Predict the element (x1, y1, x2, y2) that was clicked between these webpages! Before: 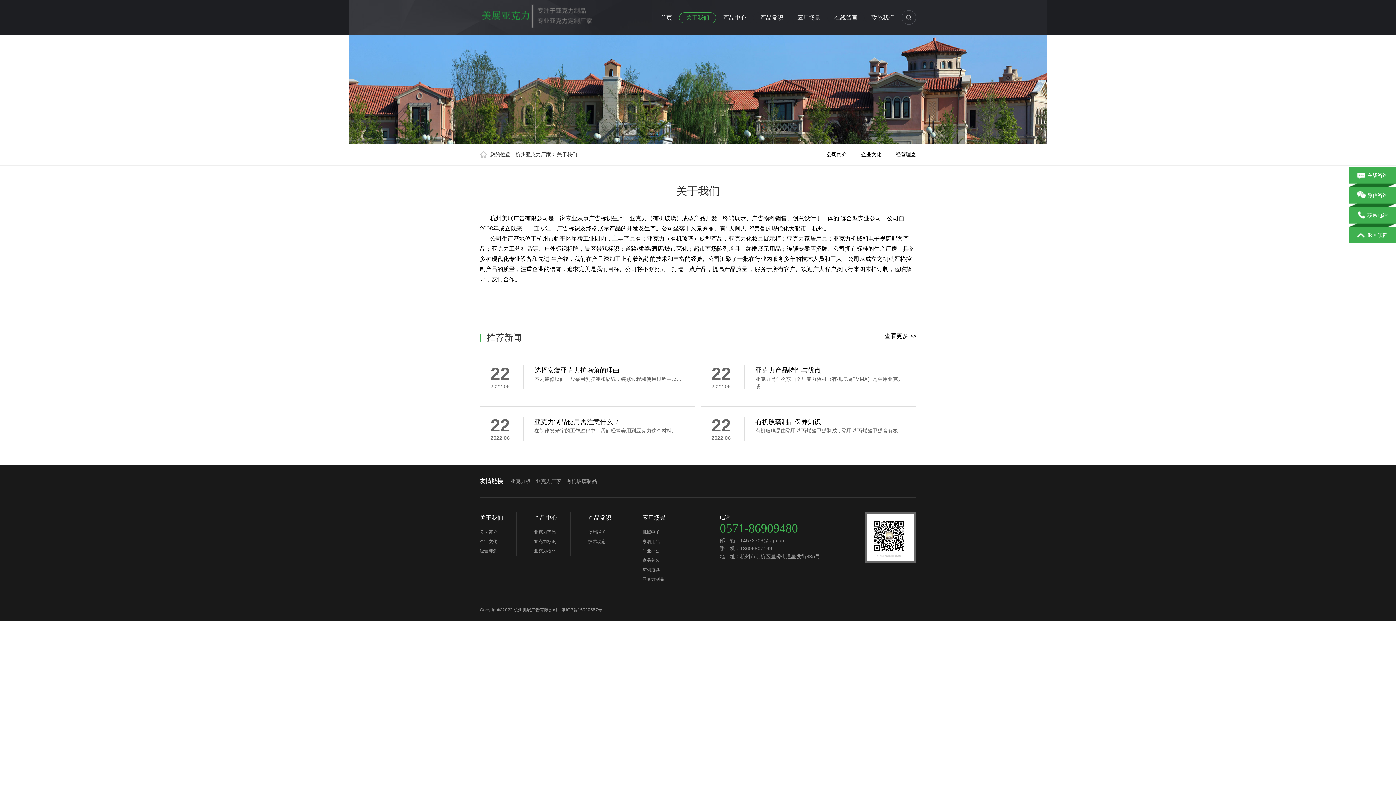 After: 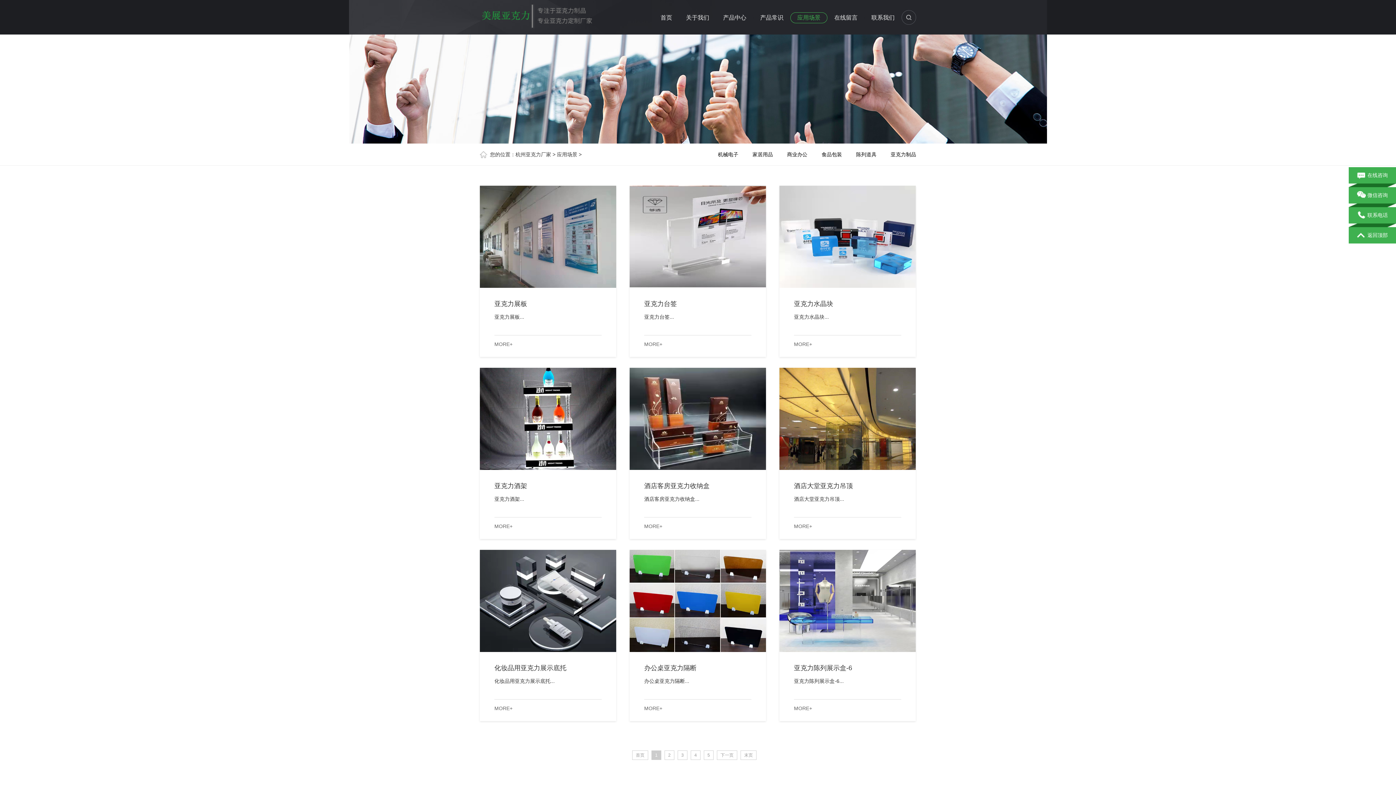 Action: bbox: (642, 512, 678, 524) label: 应用场景